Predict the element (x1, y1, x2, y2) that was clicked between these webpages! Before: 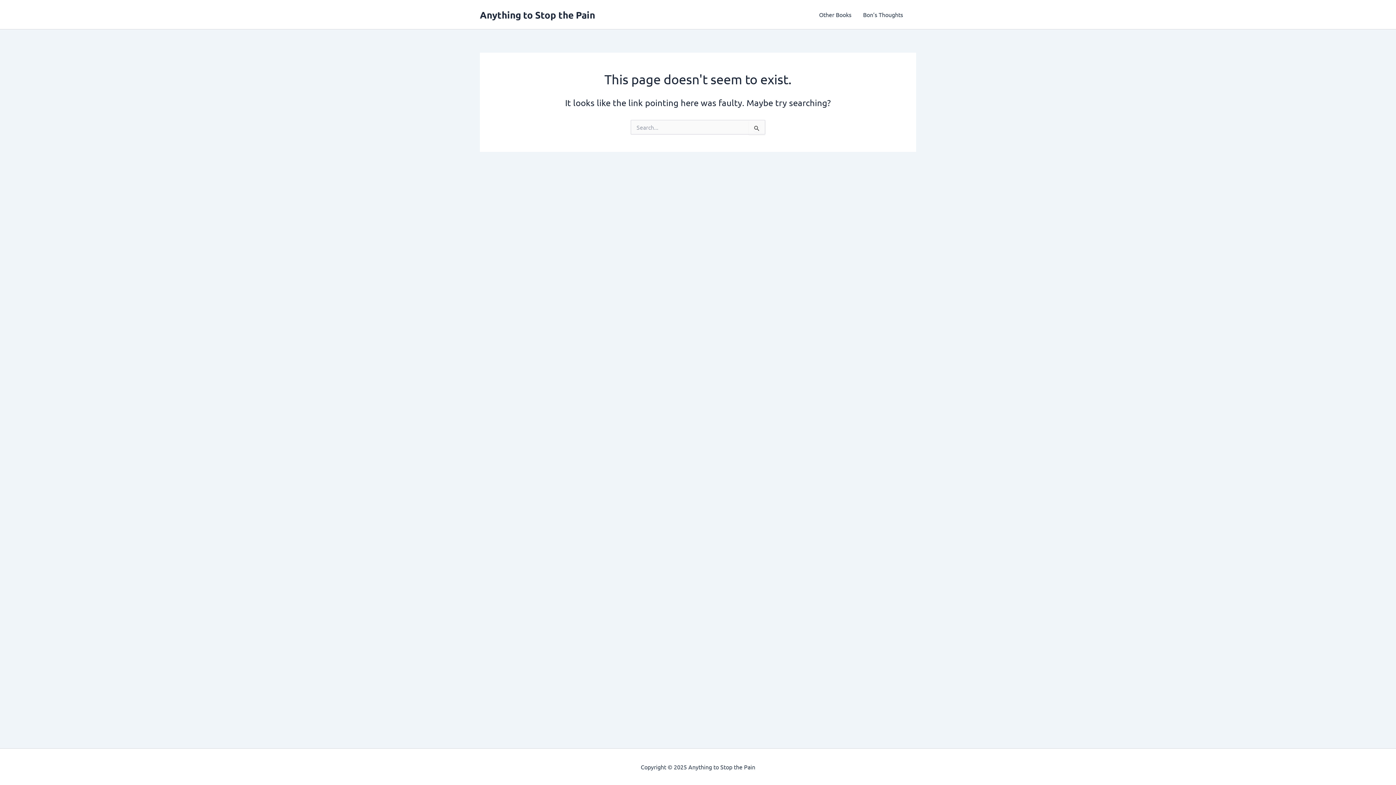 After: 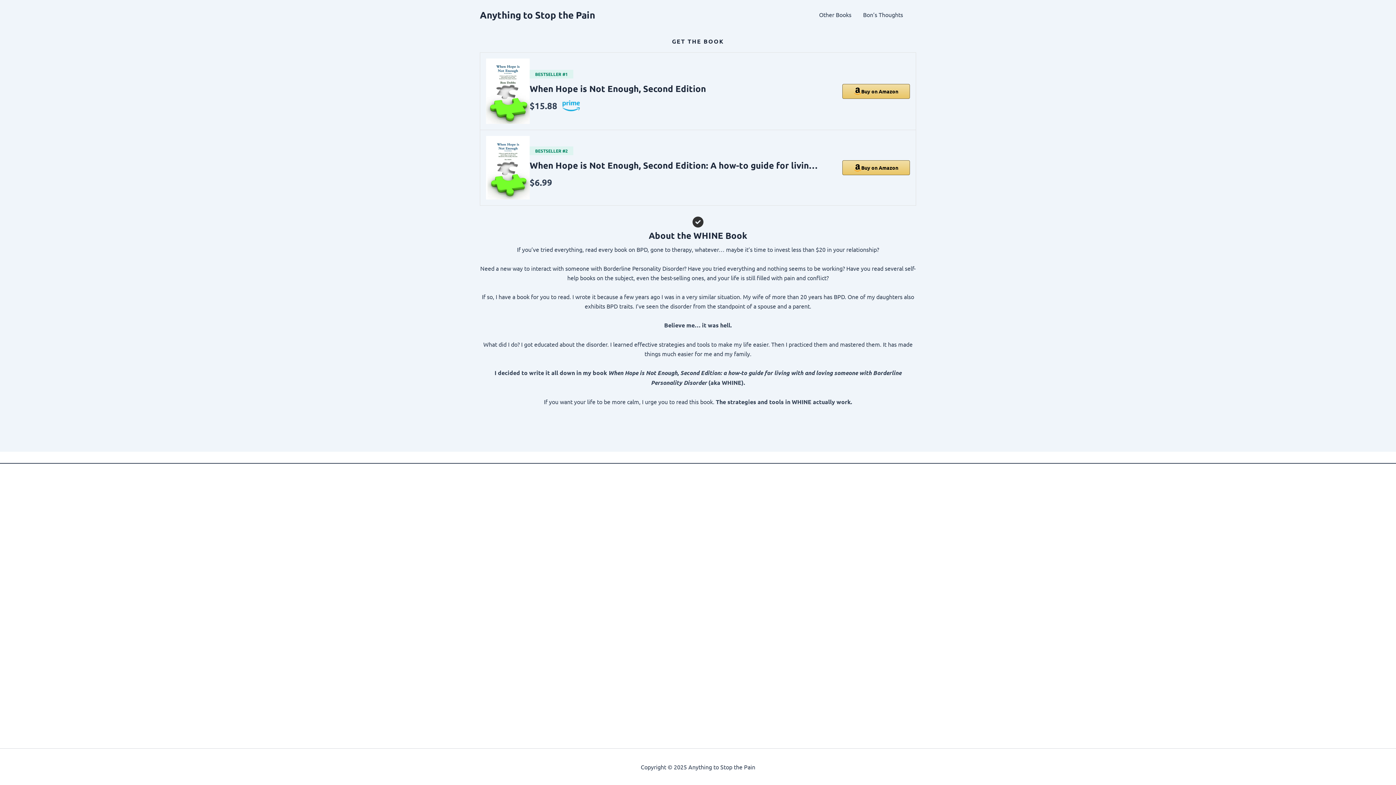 Action: bbox: (480, 8, 595, 20) label: Anything to Stop the Pain